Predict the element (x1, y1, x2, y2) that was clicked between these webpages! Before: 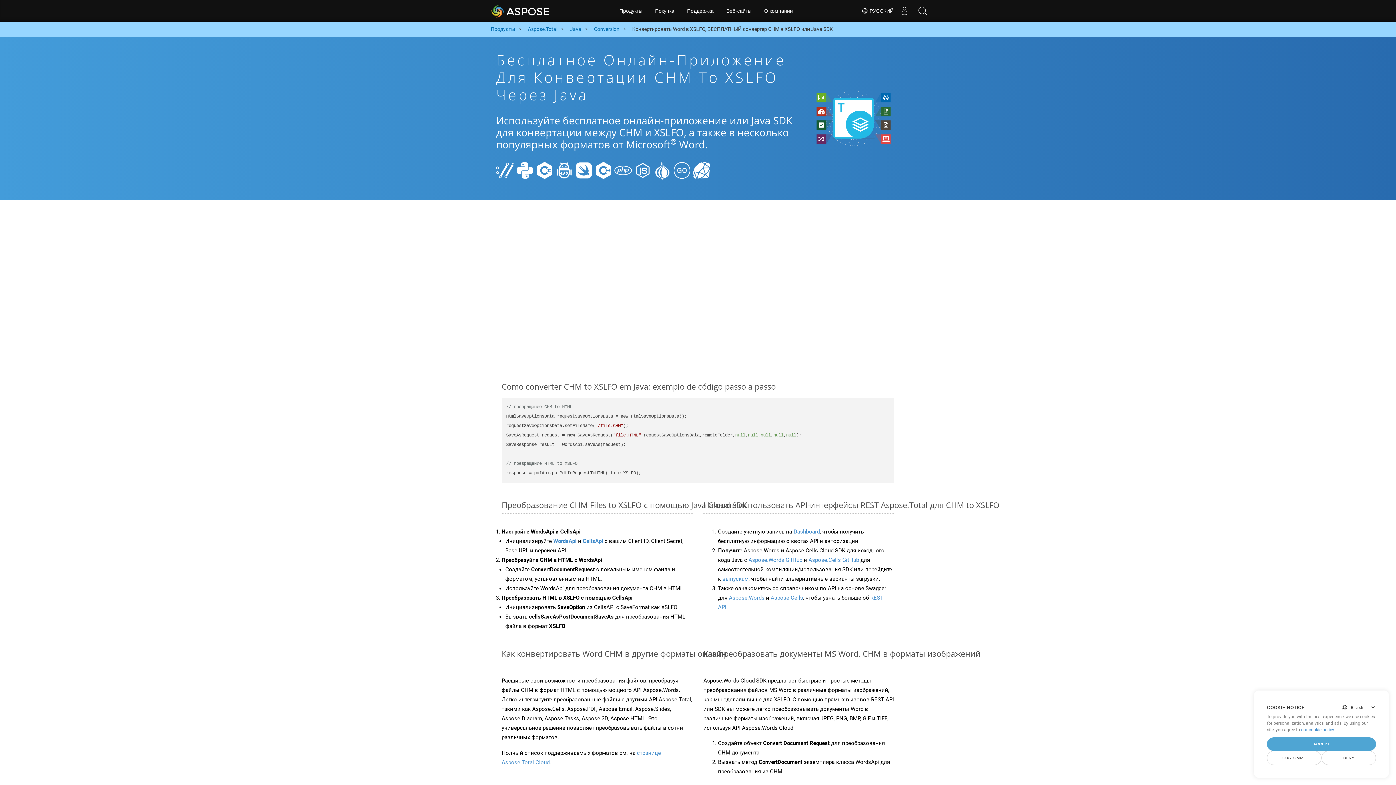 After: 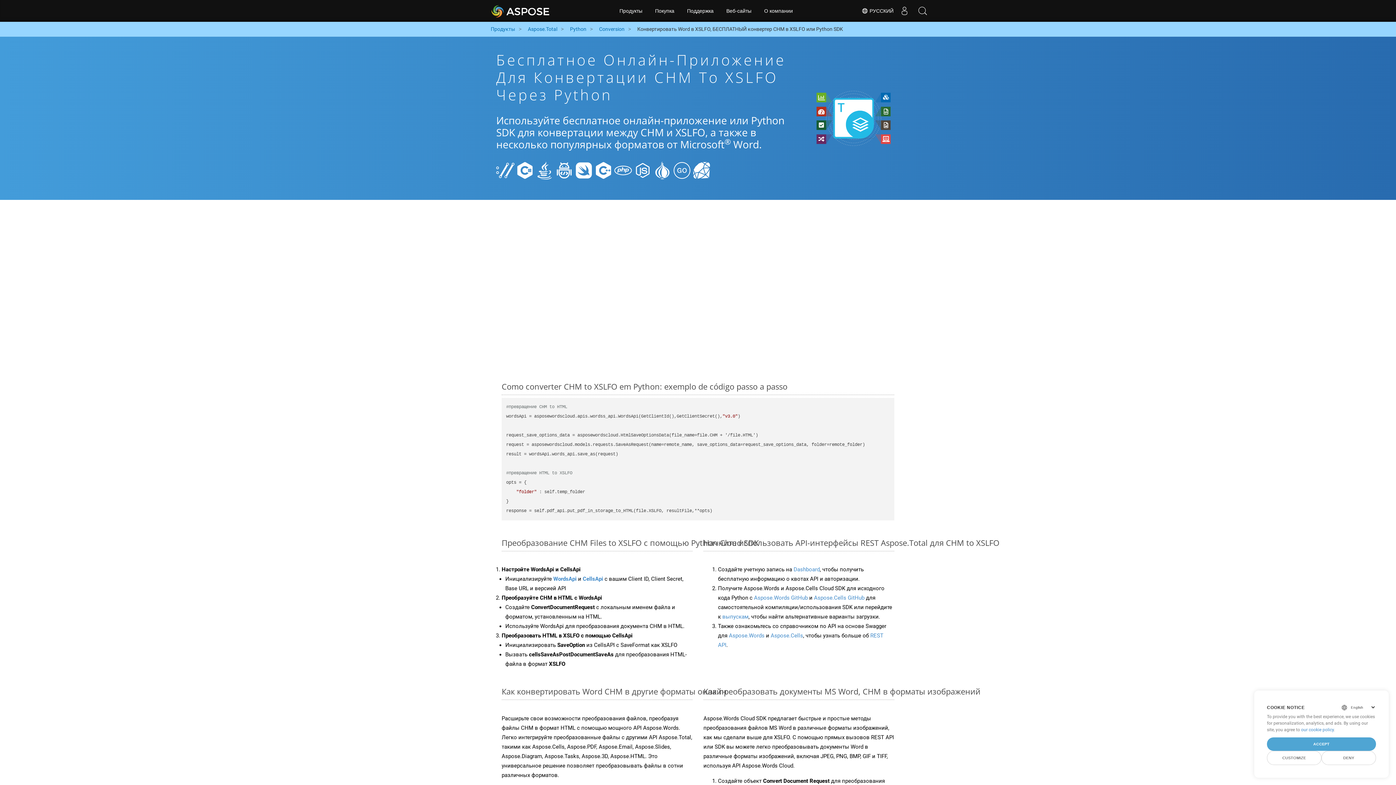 Action: bbox: (516, 166, 534, 173)